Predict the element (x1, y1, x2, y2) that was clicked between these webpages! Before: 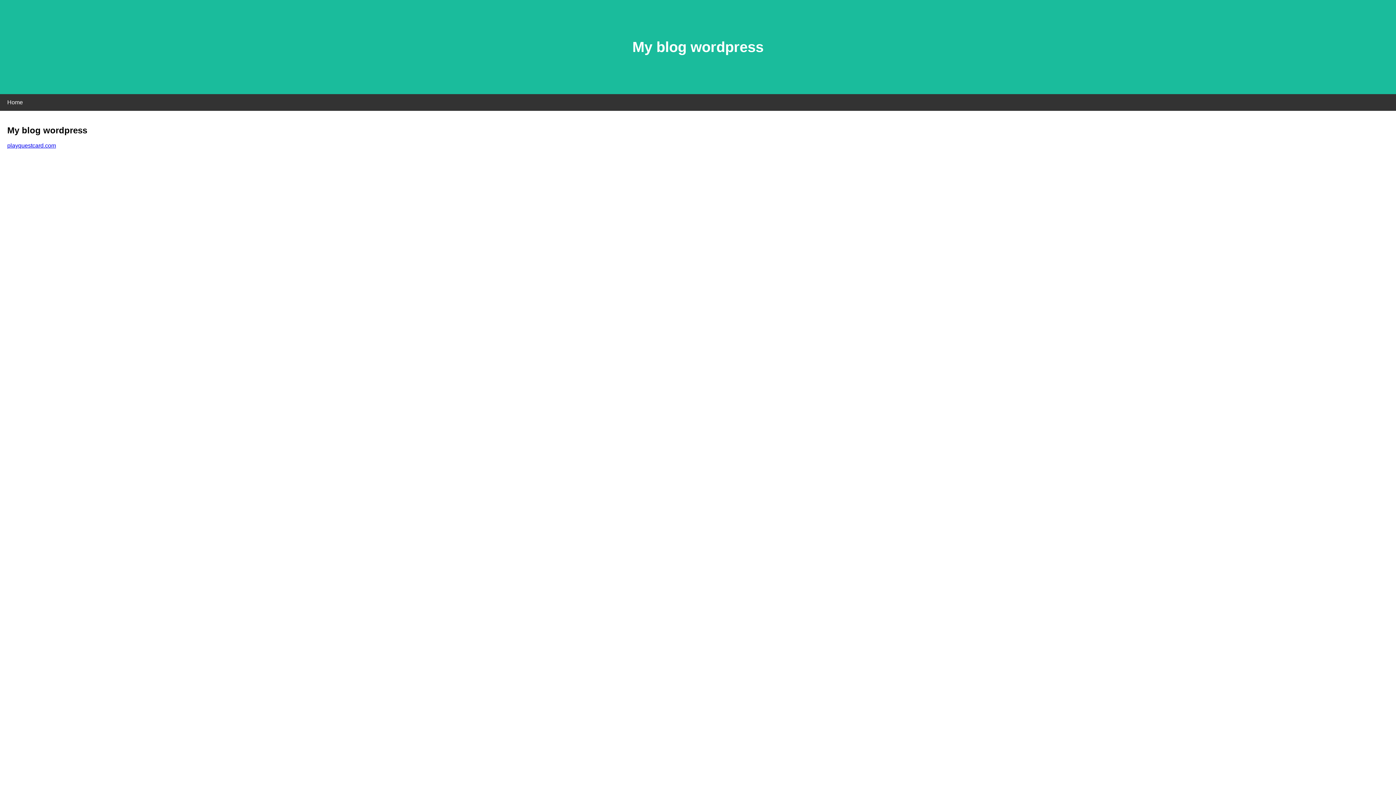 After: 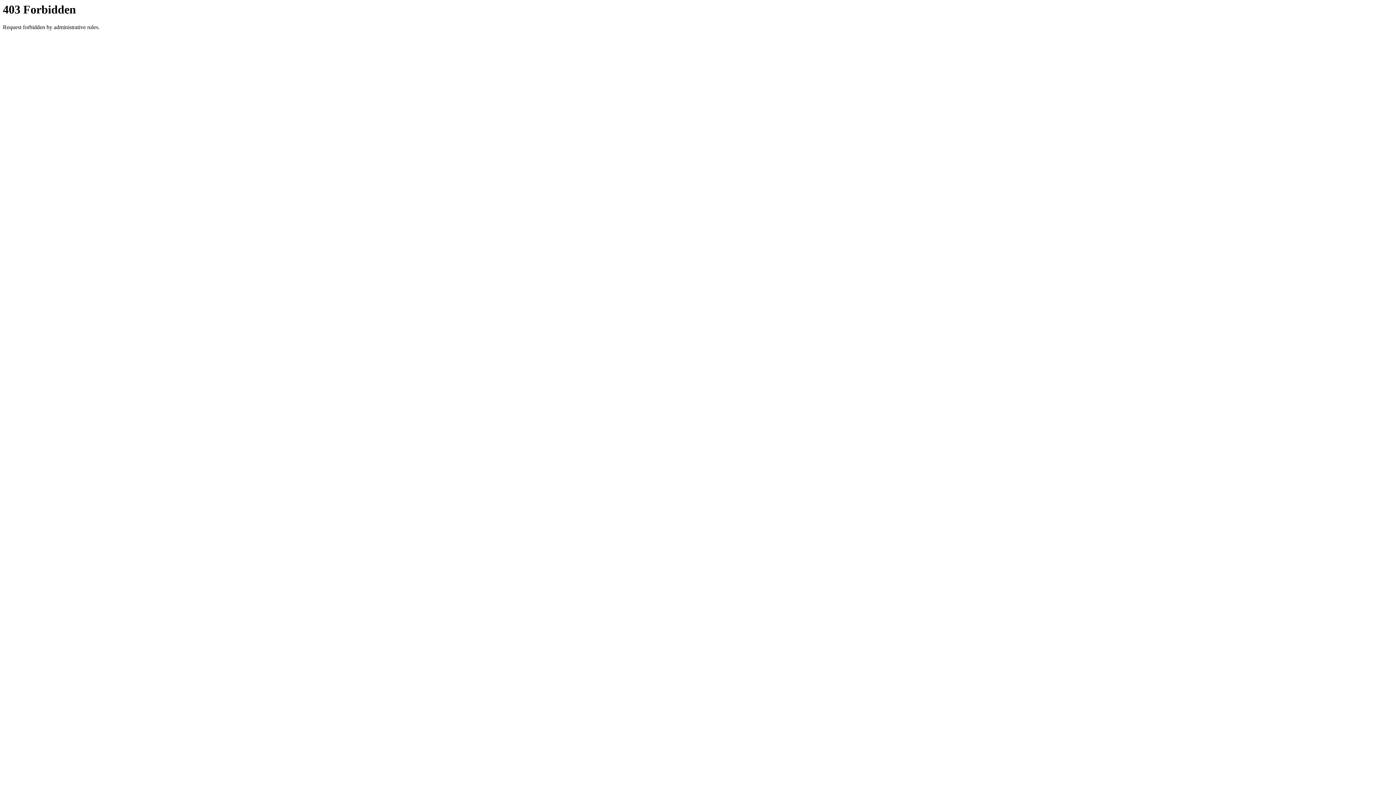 Action: bbox: (7, 142, 56, 148) label: playquestcard.com